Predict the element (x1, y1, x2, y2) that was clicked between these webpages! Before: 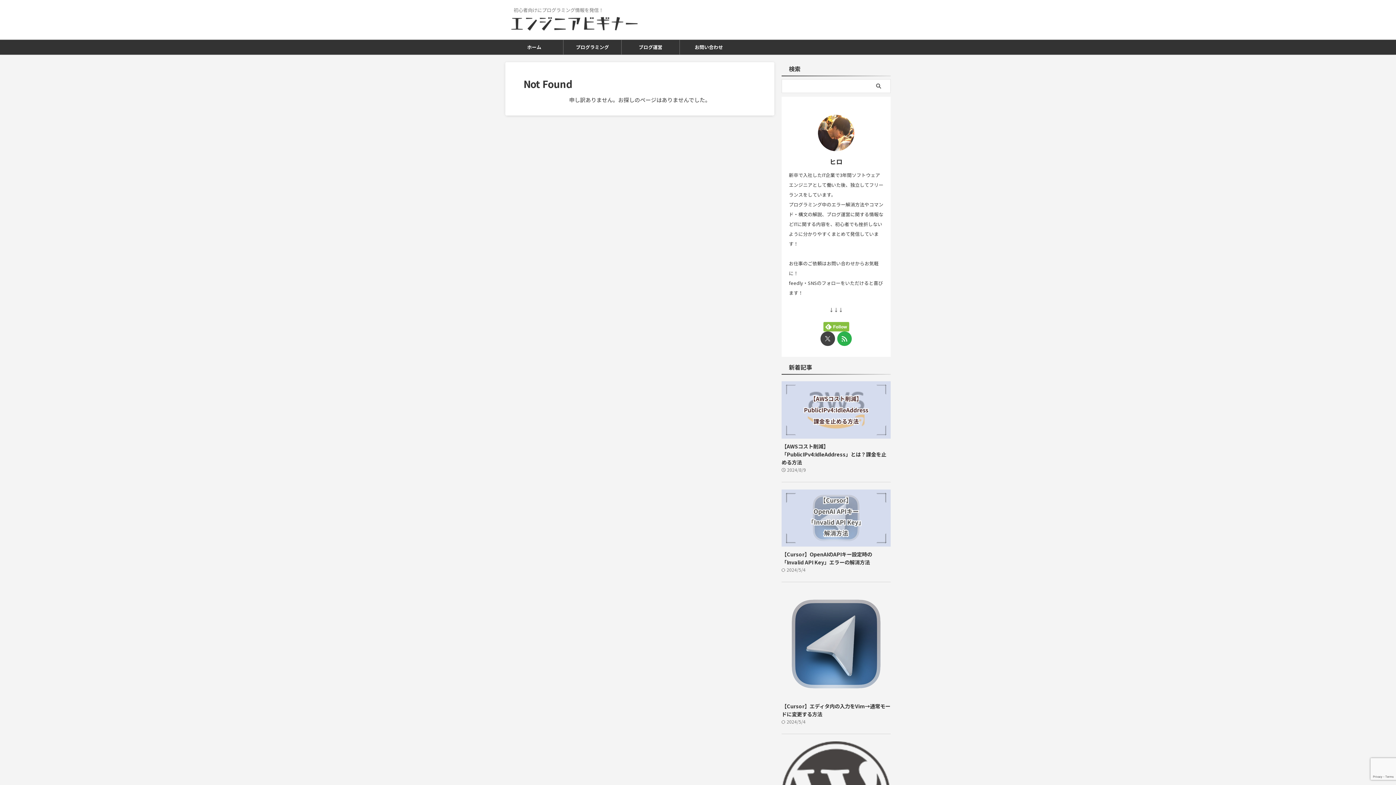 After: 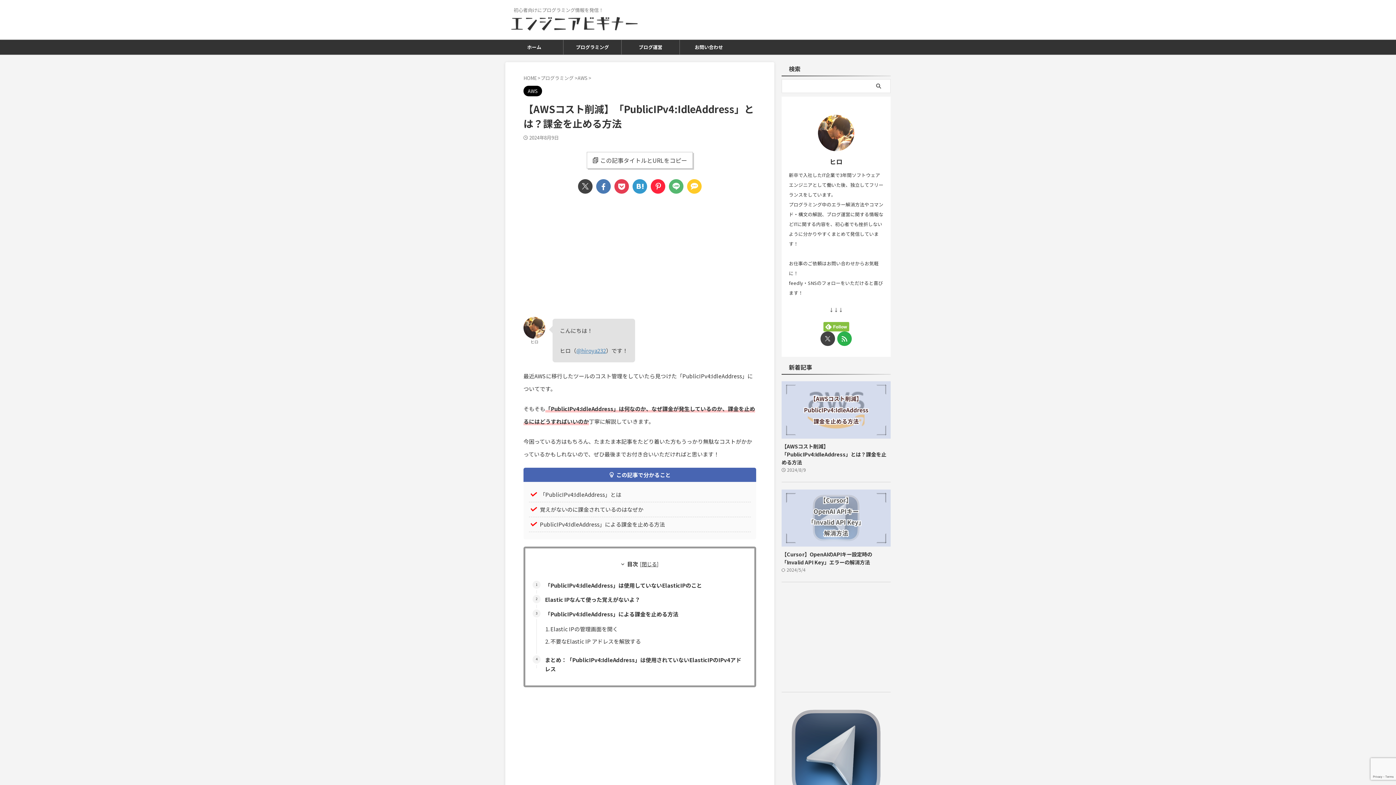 Action: label: 【AWSコスト削減】「PublicIPv4:IdleAddress」とは？課金を止める方法 bbox: (781, 442, 886, 466)